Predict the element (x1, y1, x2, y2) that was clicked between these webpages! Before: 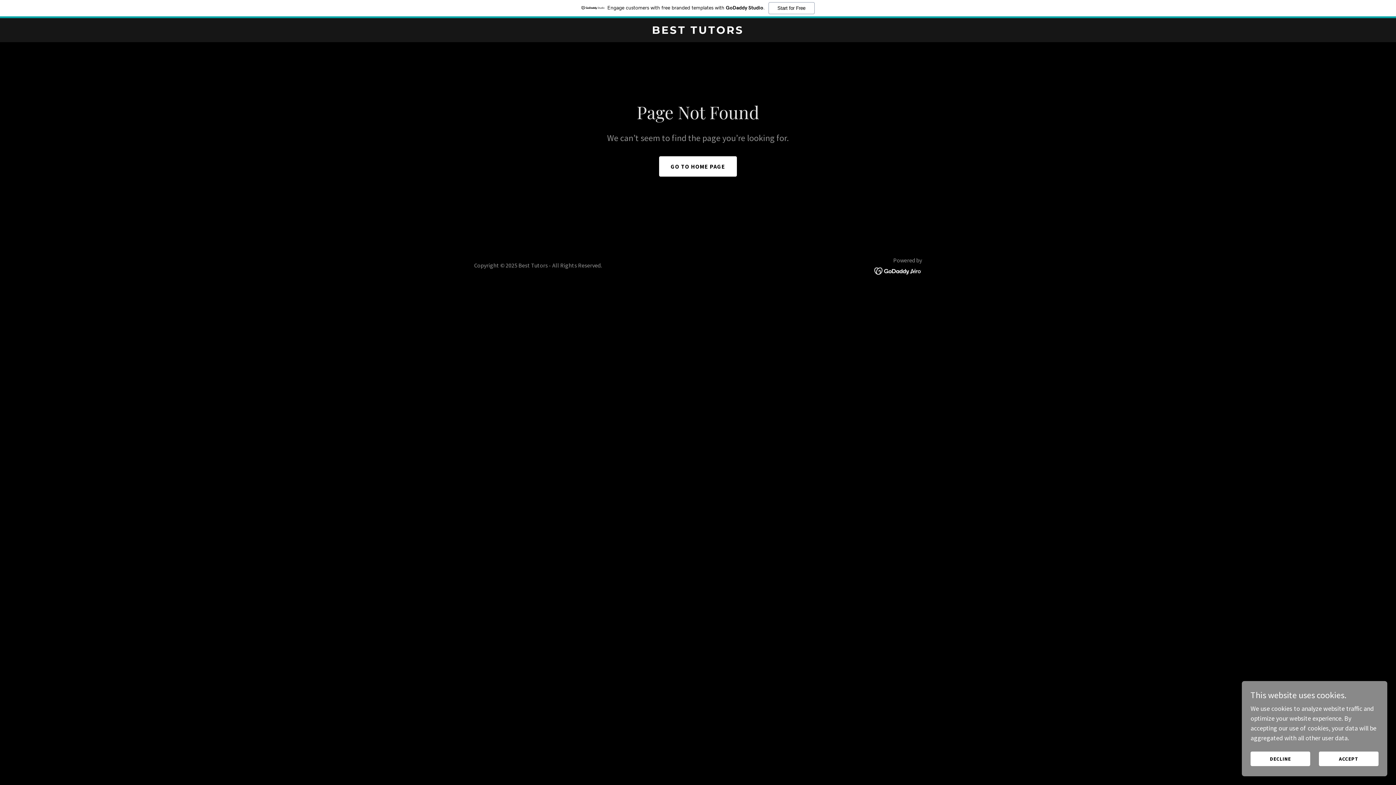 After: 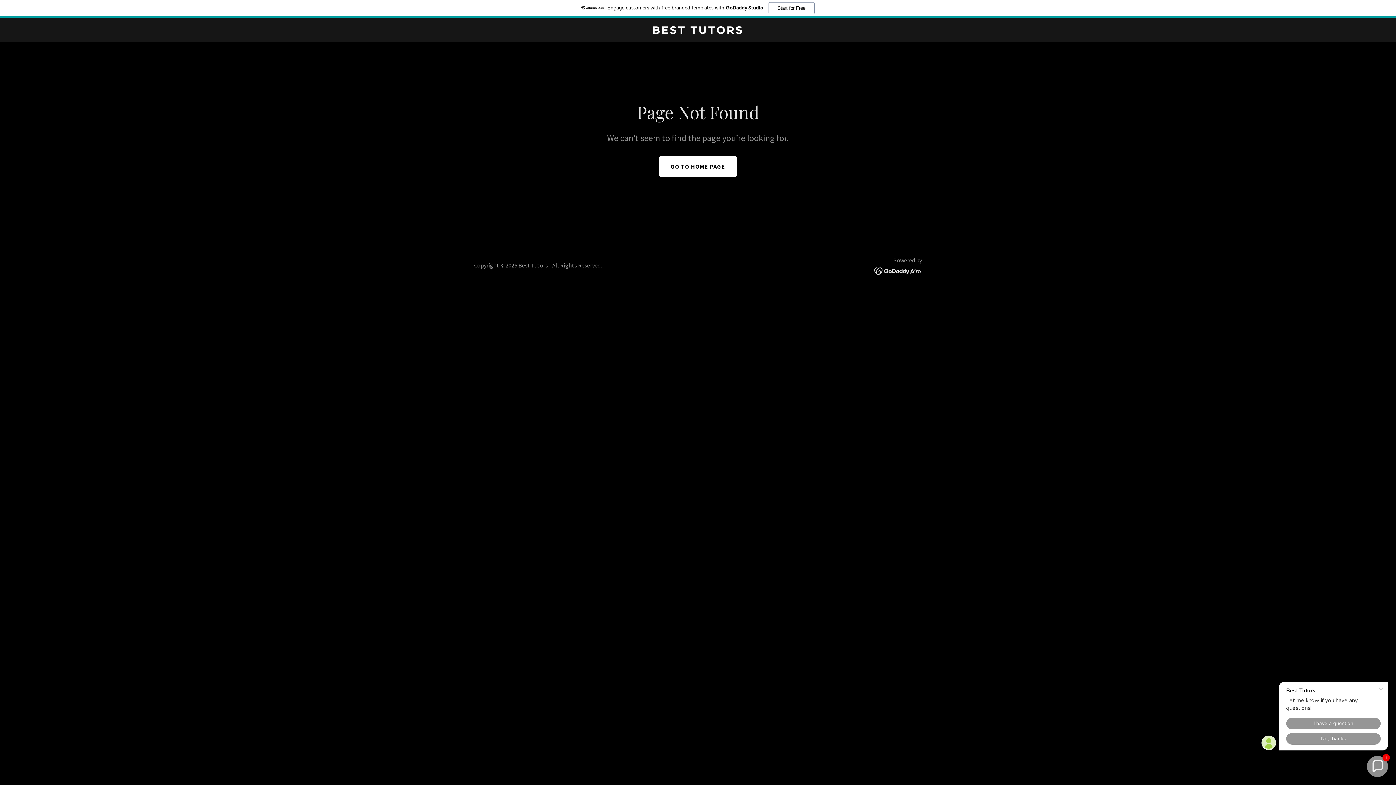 Action: bbox: (1319, 752, 1378, 766) label: ACCEPT